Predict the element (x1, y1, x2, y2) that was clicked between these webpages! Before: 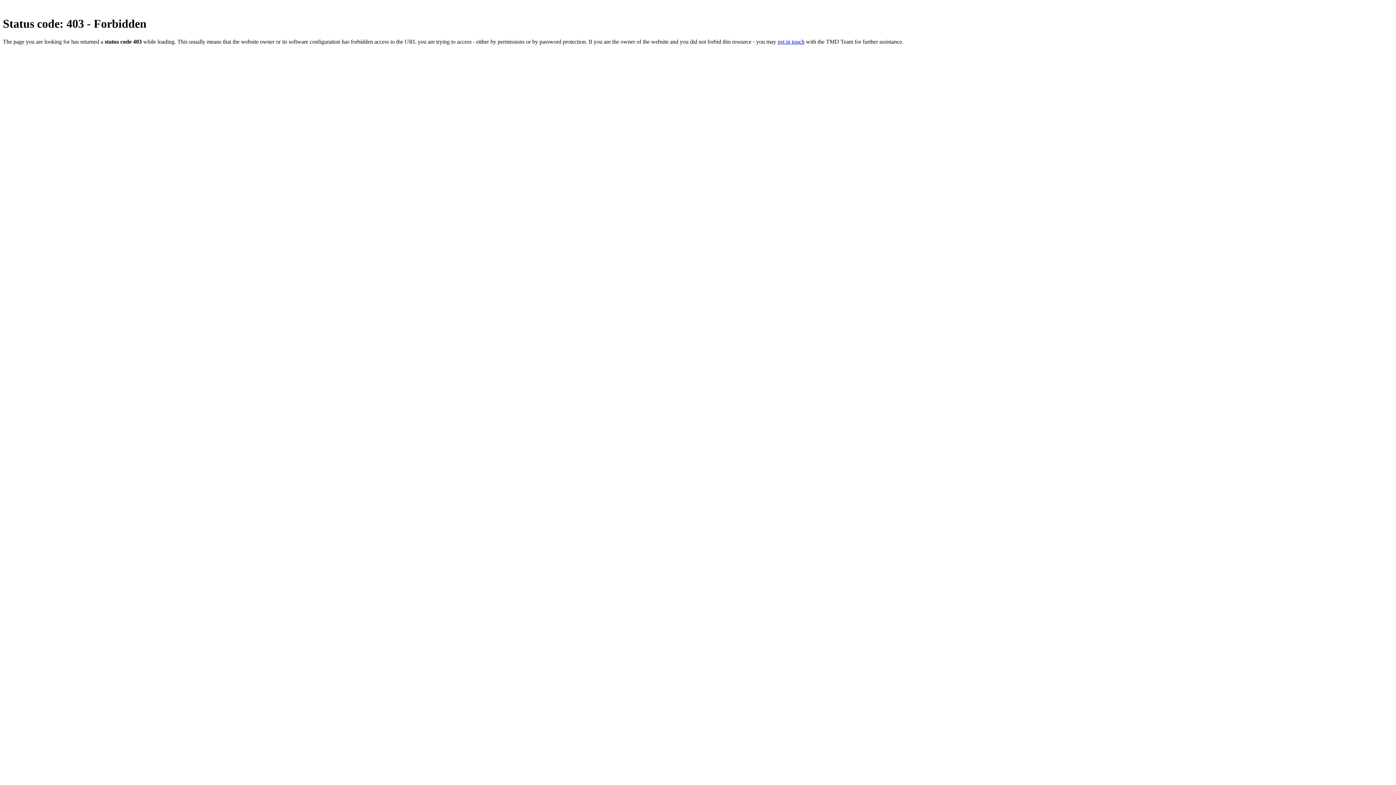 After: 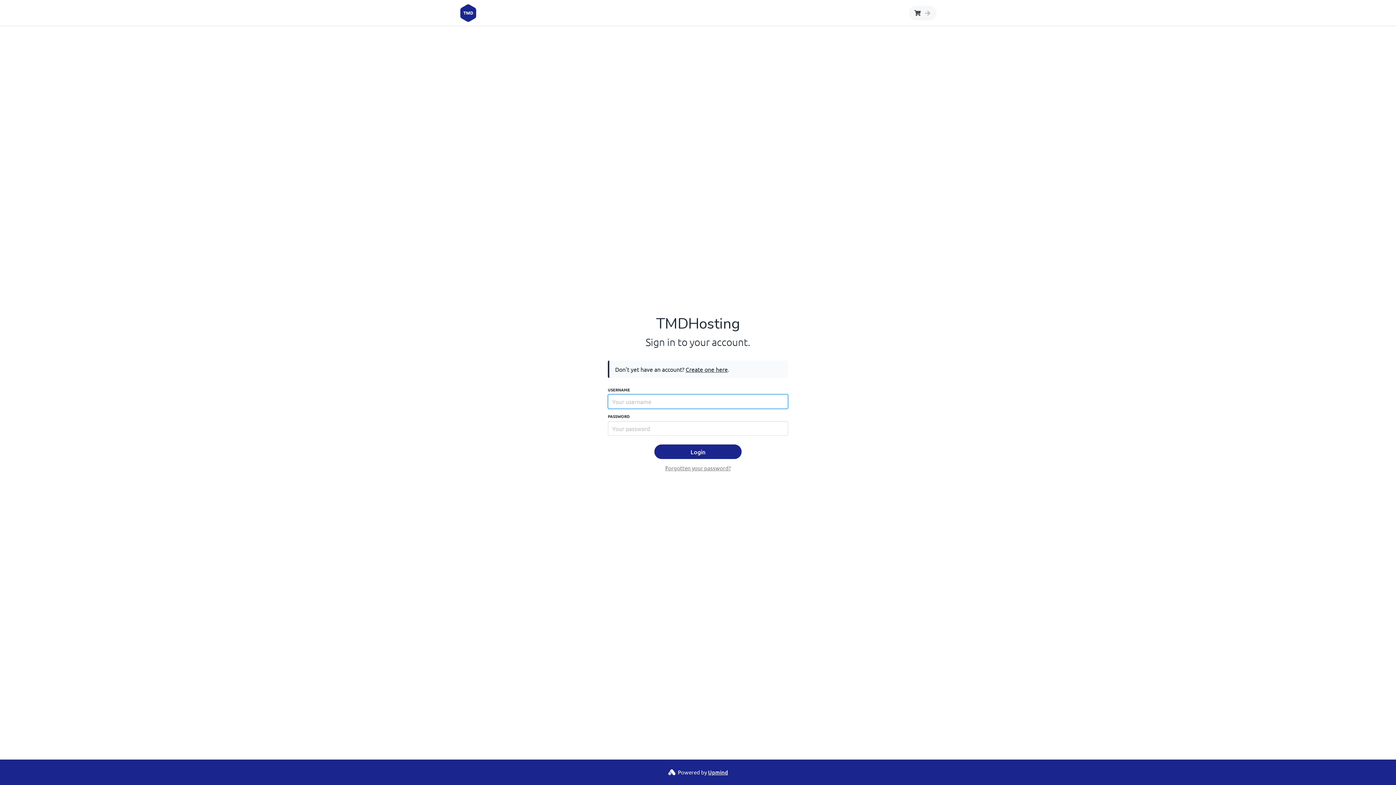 Action: bbox: (777, 38, 804, 44) label: get in touch